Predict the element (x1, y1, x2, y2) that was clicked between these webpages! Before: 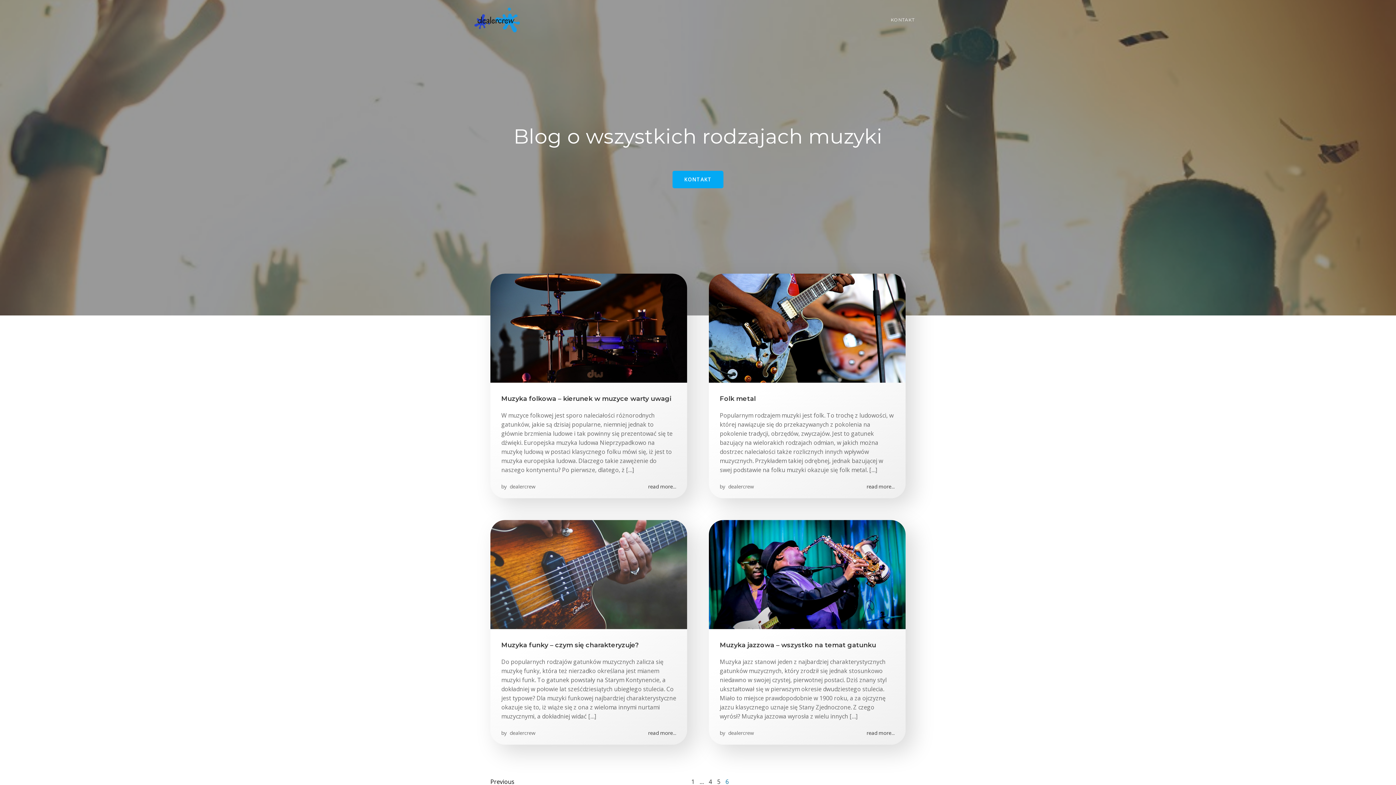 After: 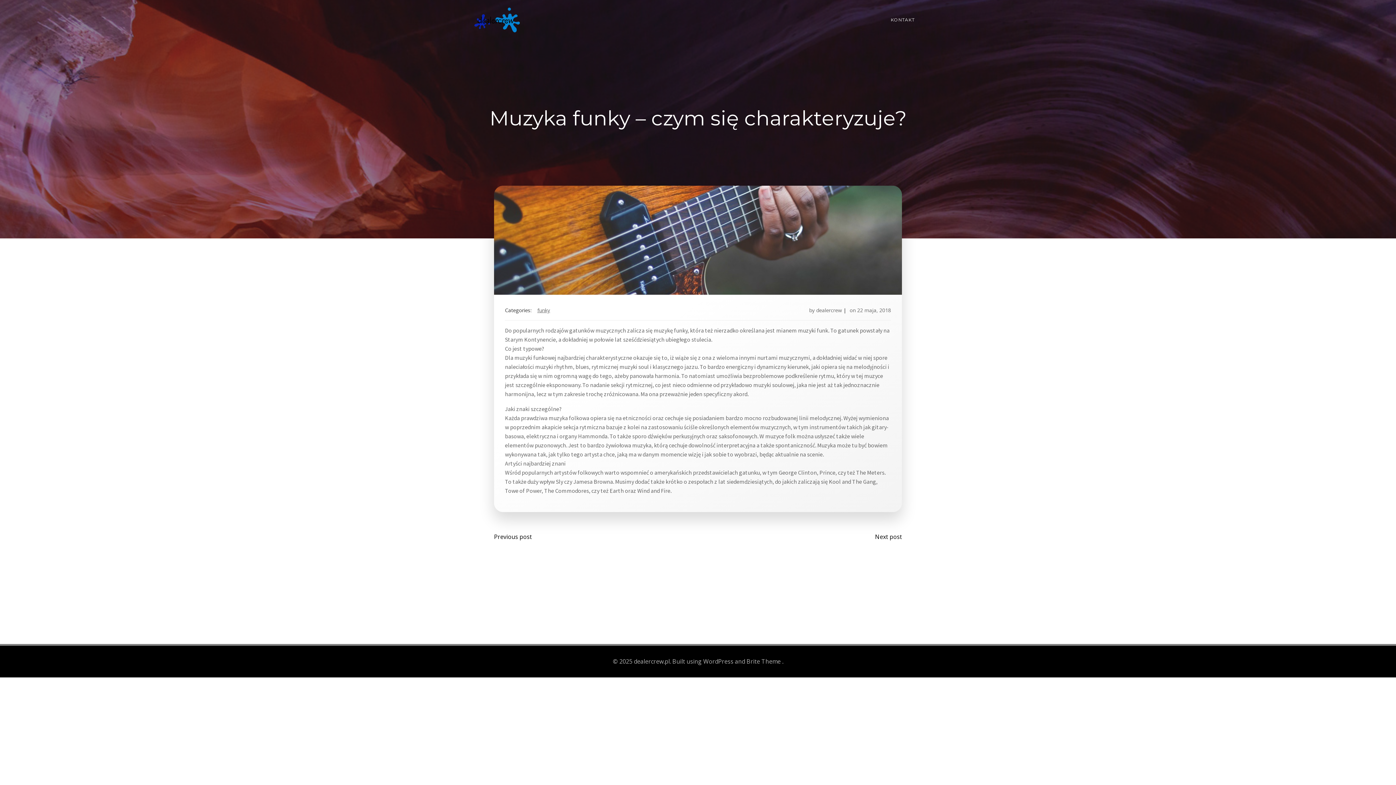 Action: label: read more... bbox: (648, 729, 676, 737)